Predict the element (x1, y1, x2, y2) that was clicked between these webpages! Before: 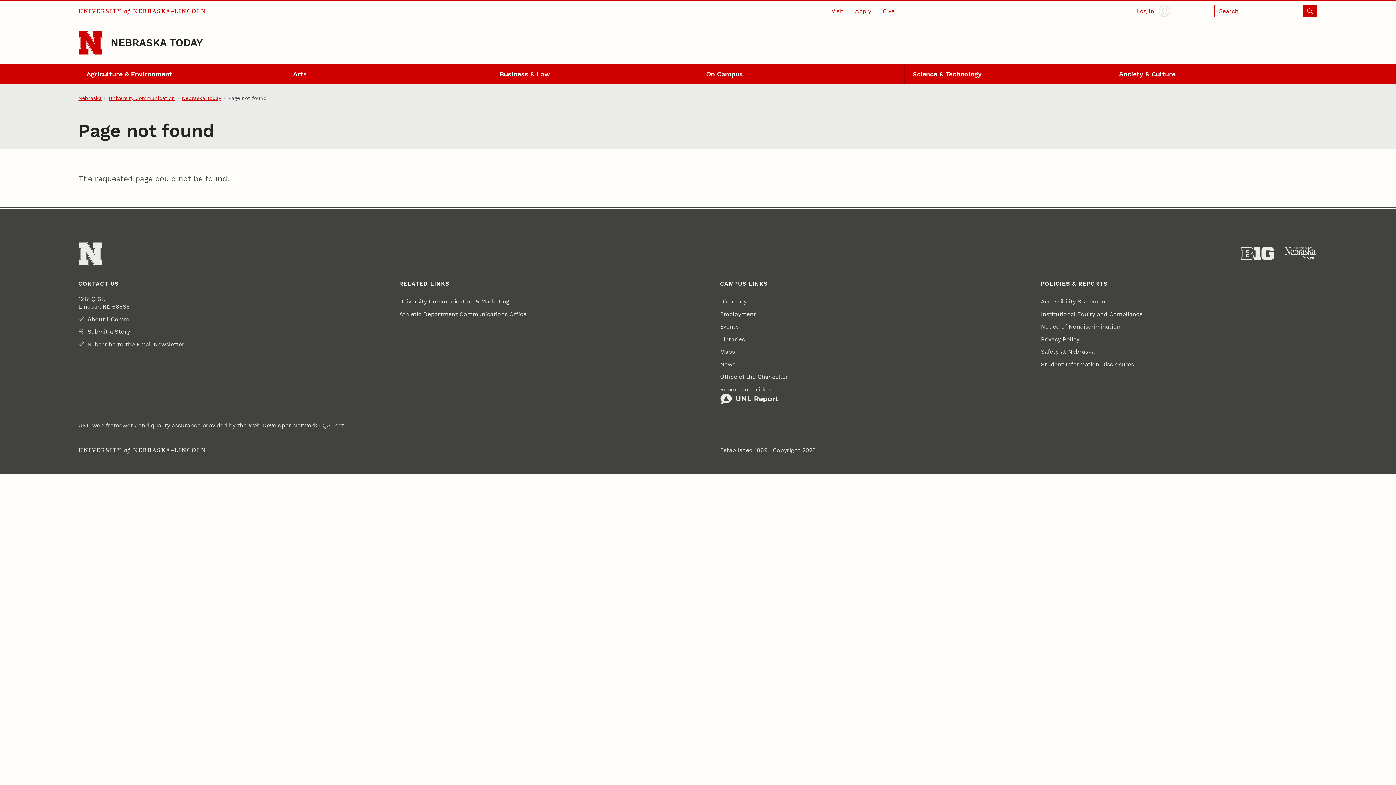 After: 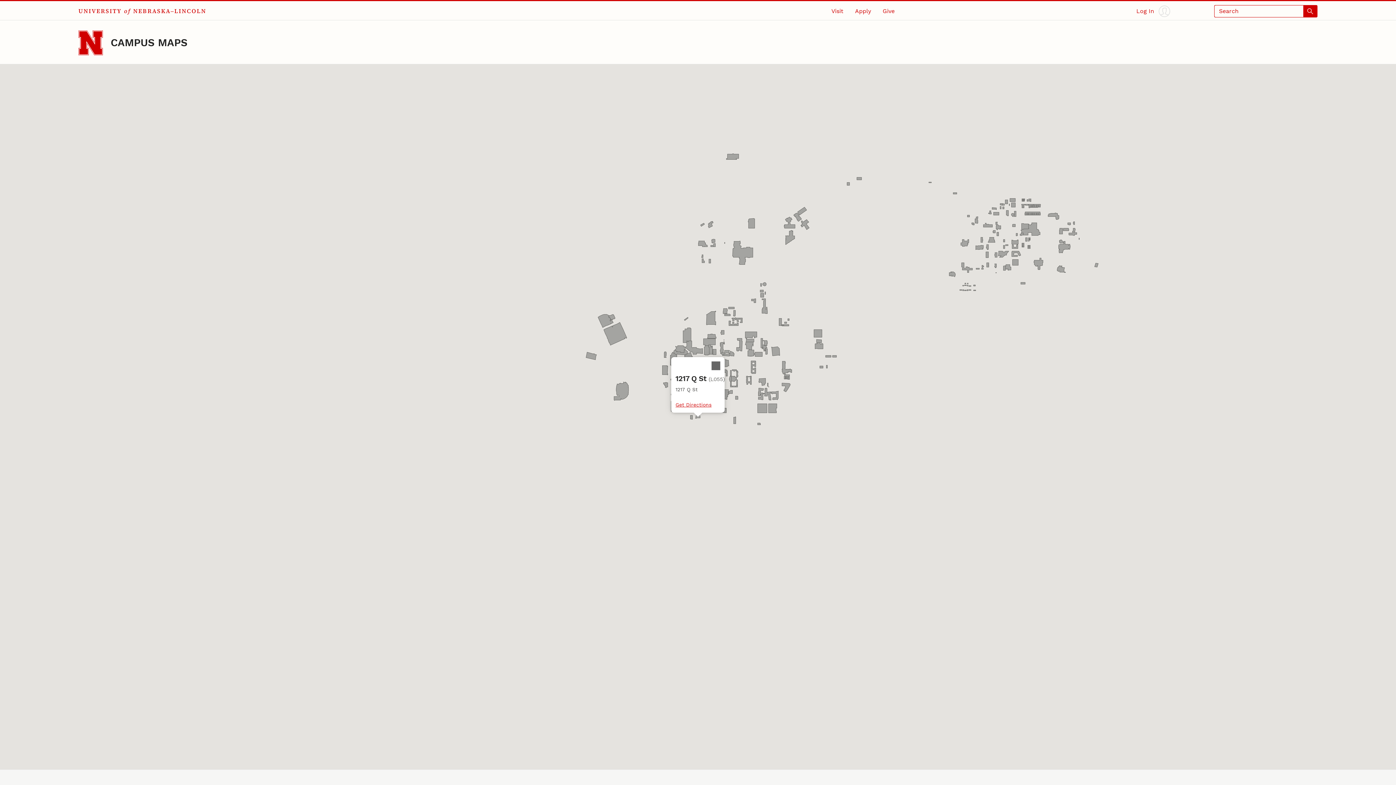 Action: bbox: (78, 295, 129, 310) label: University of Nebraska–Lincoln

1217 Q St.
Lincoln, NE 68588